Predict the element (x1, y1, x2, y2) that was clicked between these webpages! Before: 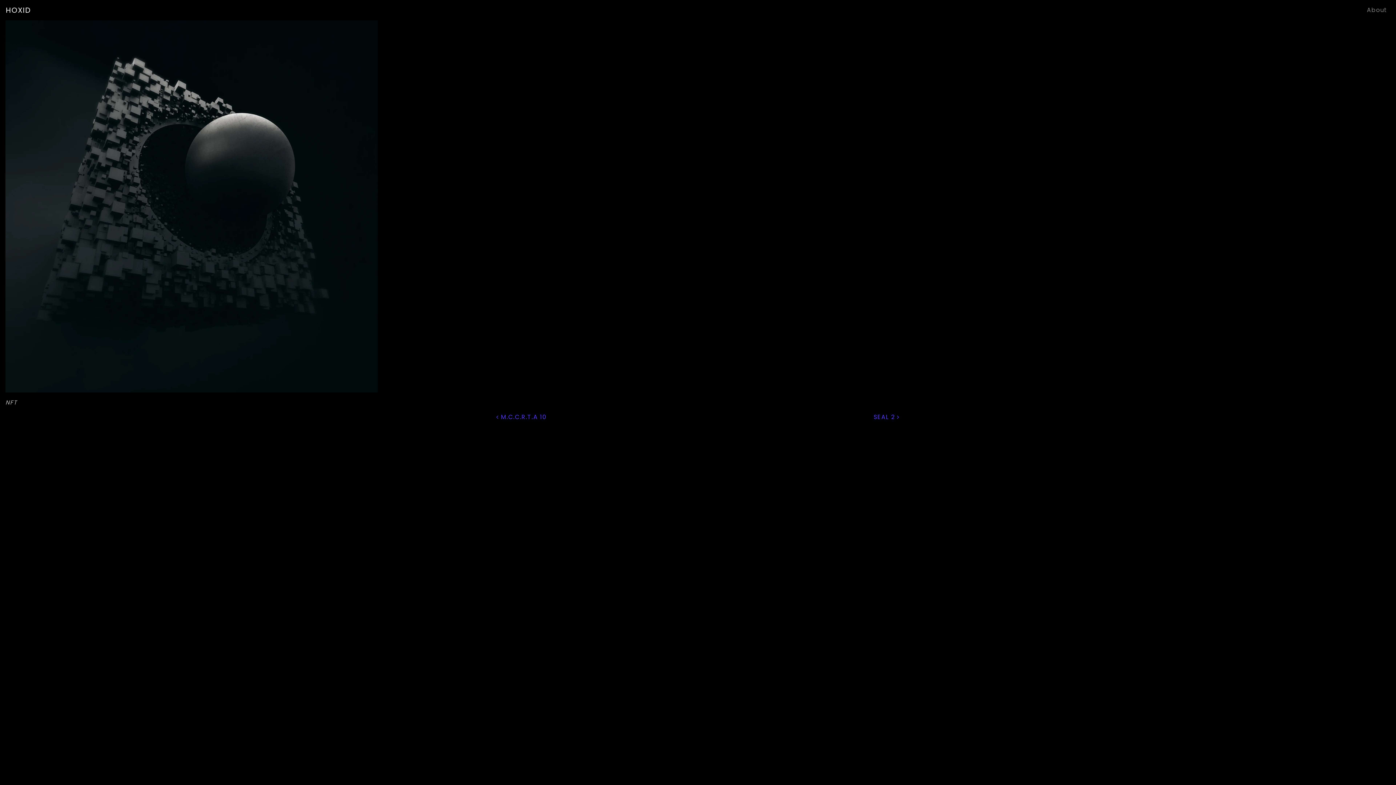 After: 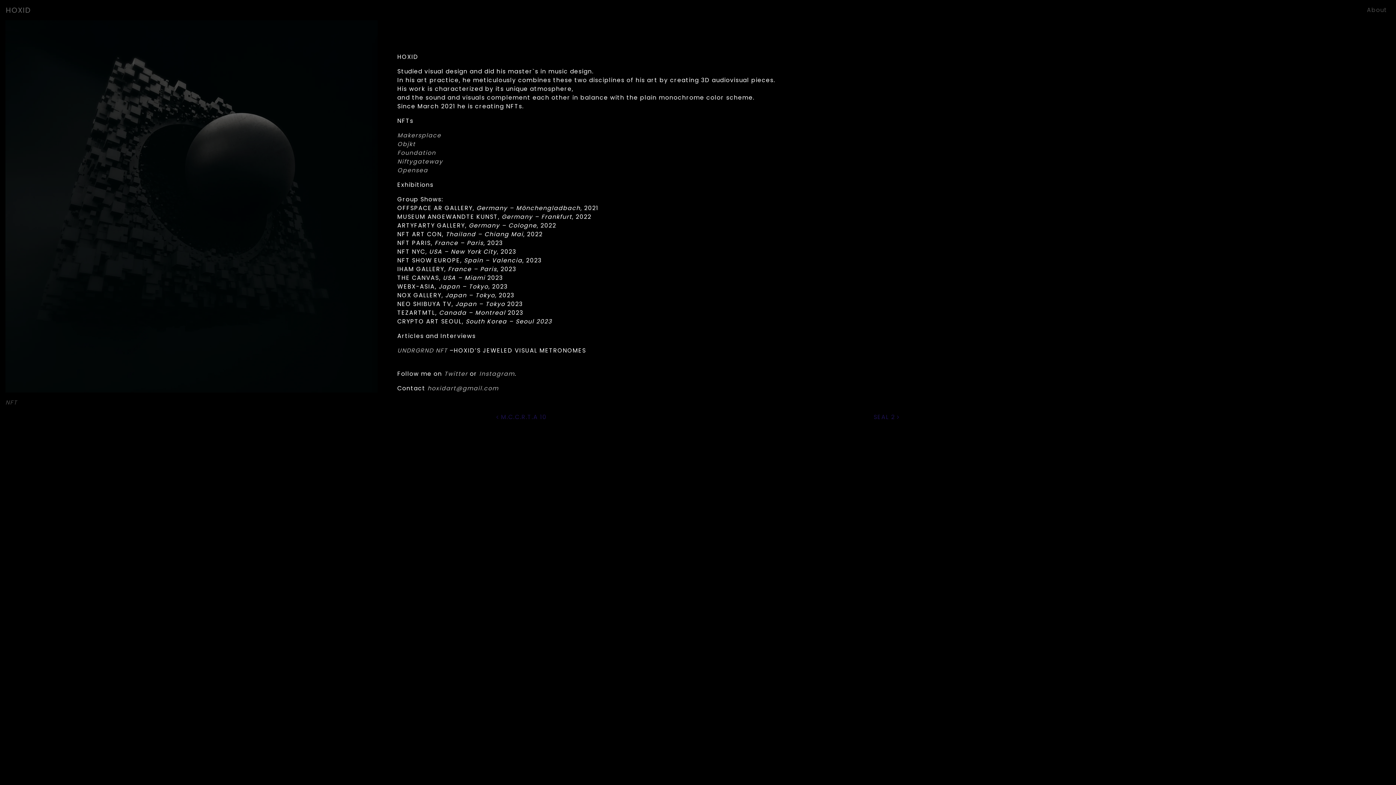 Action: label: About bbox: (1364, 2, 1390, 17)